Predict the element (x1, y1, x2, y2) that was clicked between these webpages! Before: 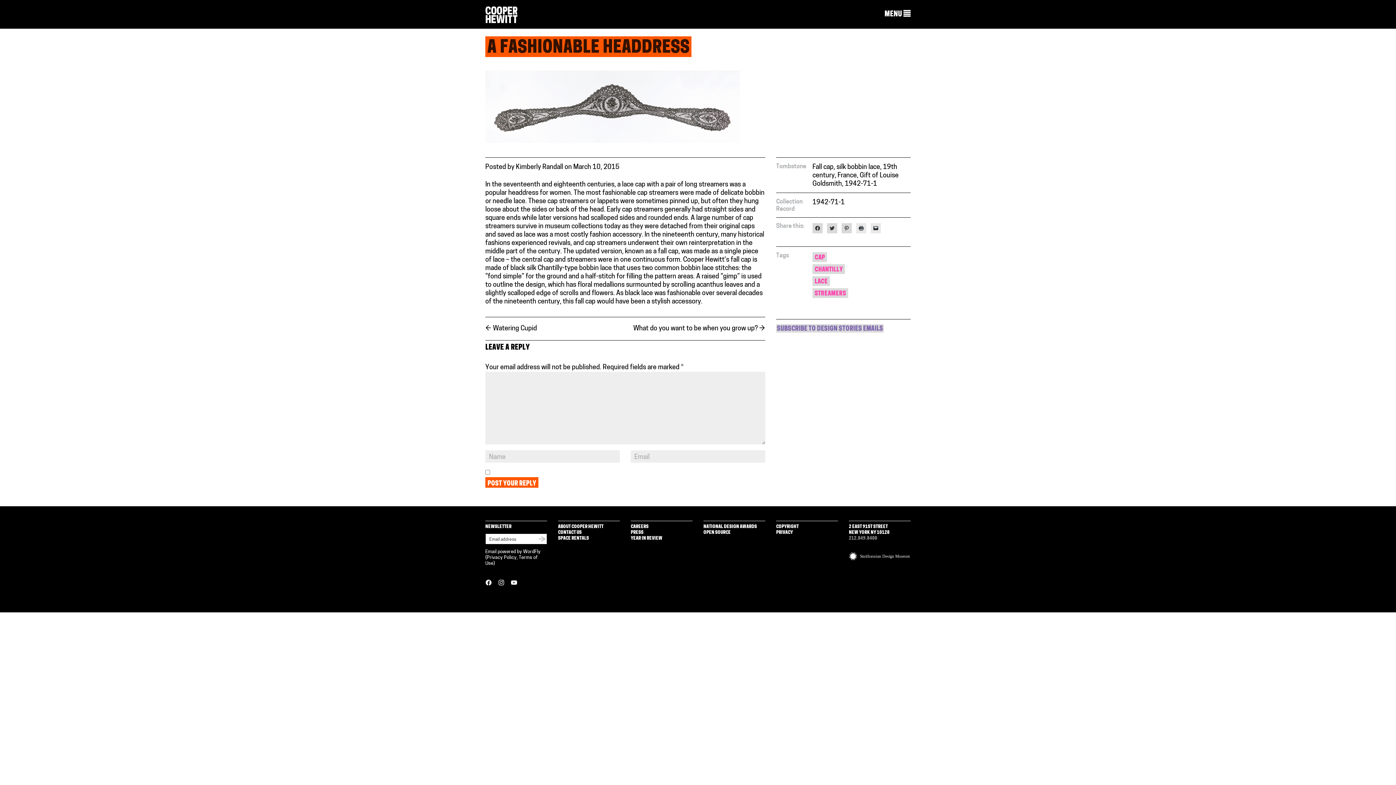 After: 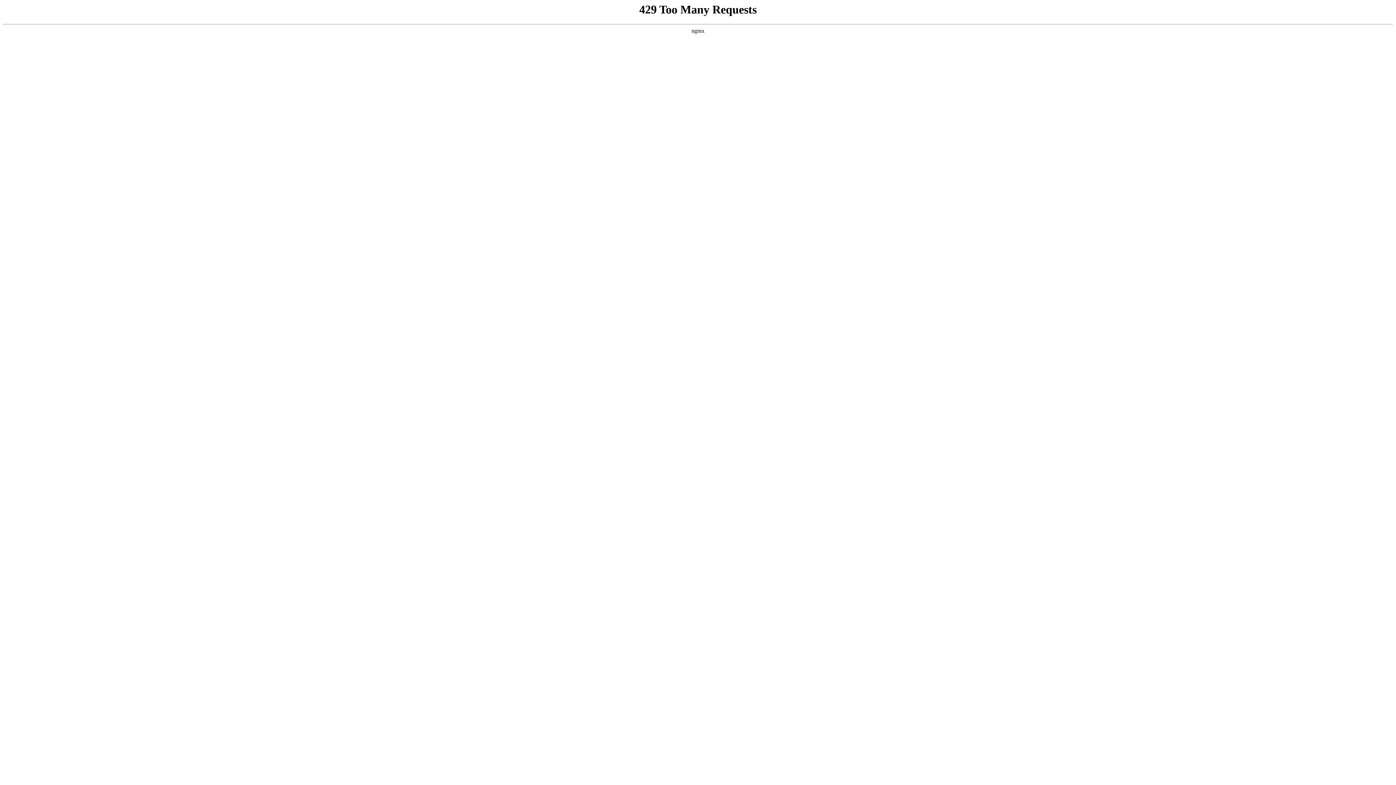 Action: label: SPACE RENTALS bbox: (558, 536, 589, 541)